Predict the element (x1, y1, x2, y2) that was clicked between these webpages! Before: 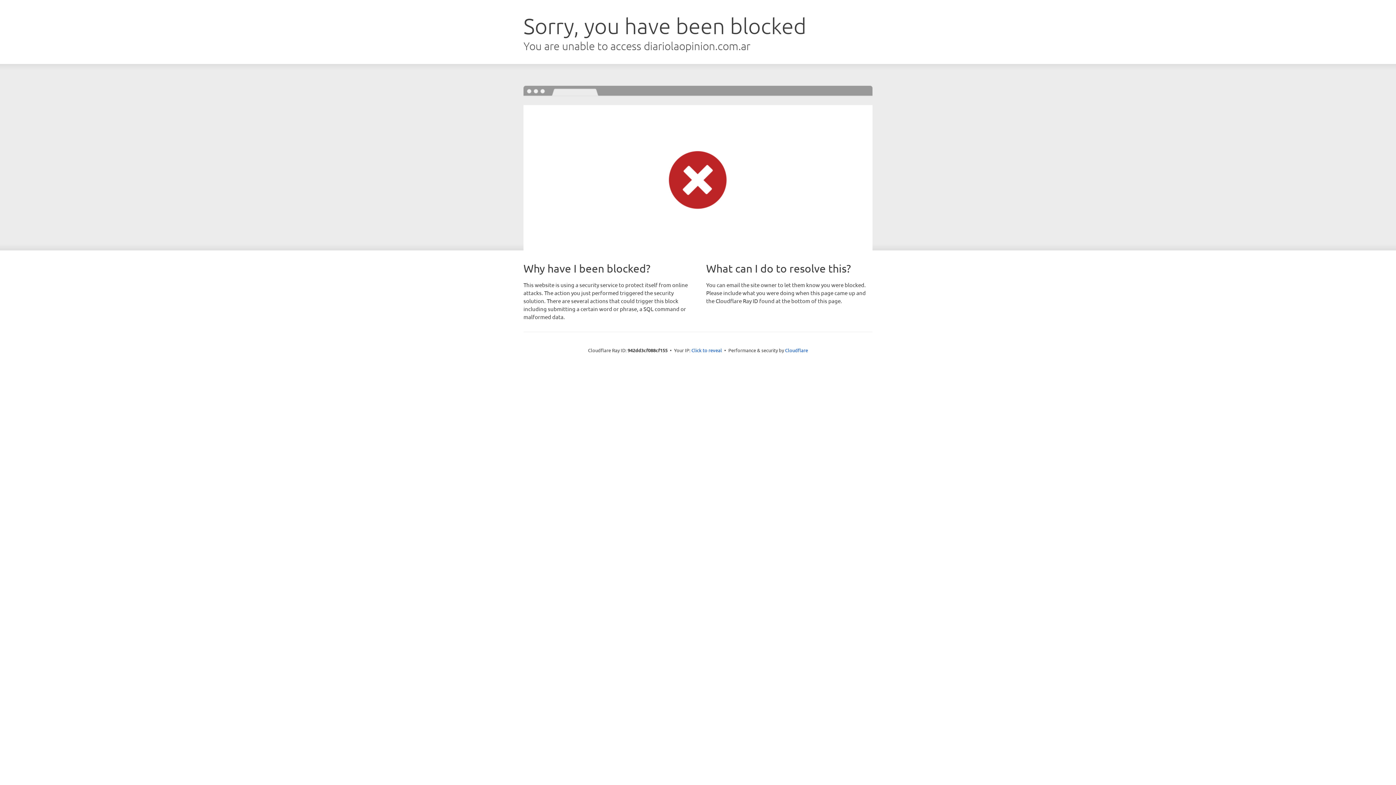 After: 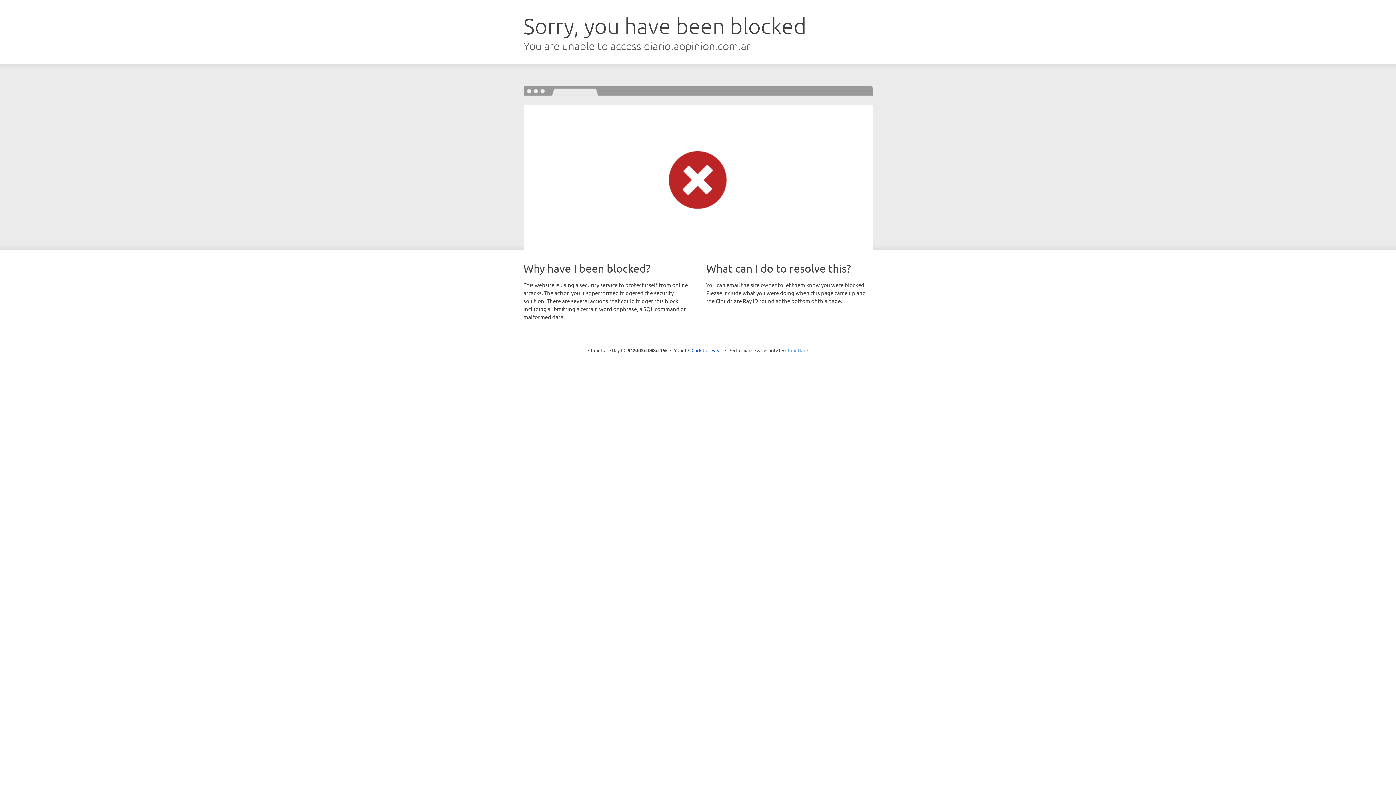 Action: label: Cloudflare bbox: (785, 347, 808, 353)